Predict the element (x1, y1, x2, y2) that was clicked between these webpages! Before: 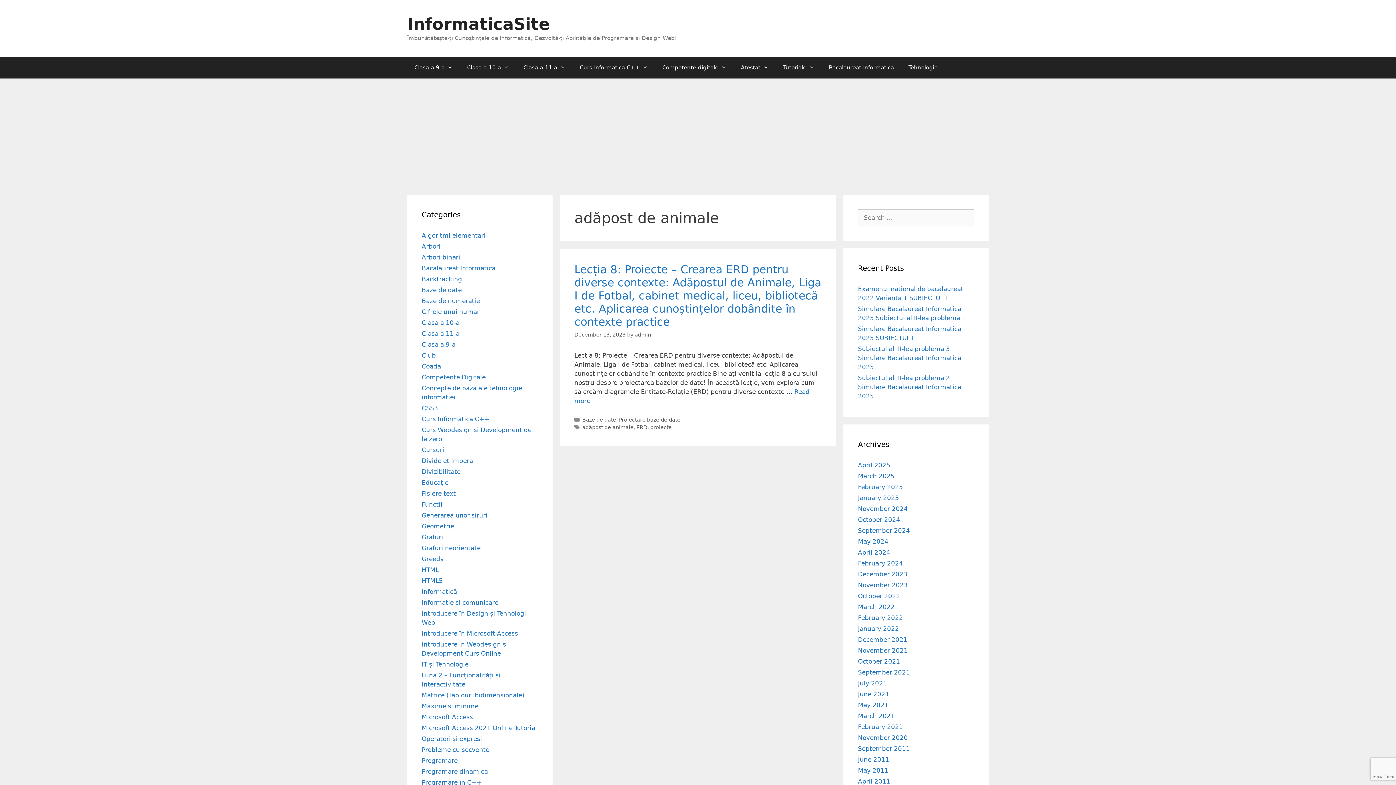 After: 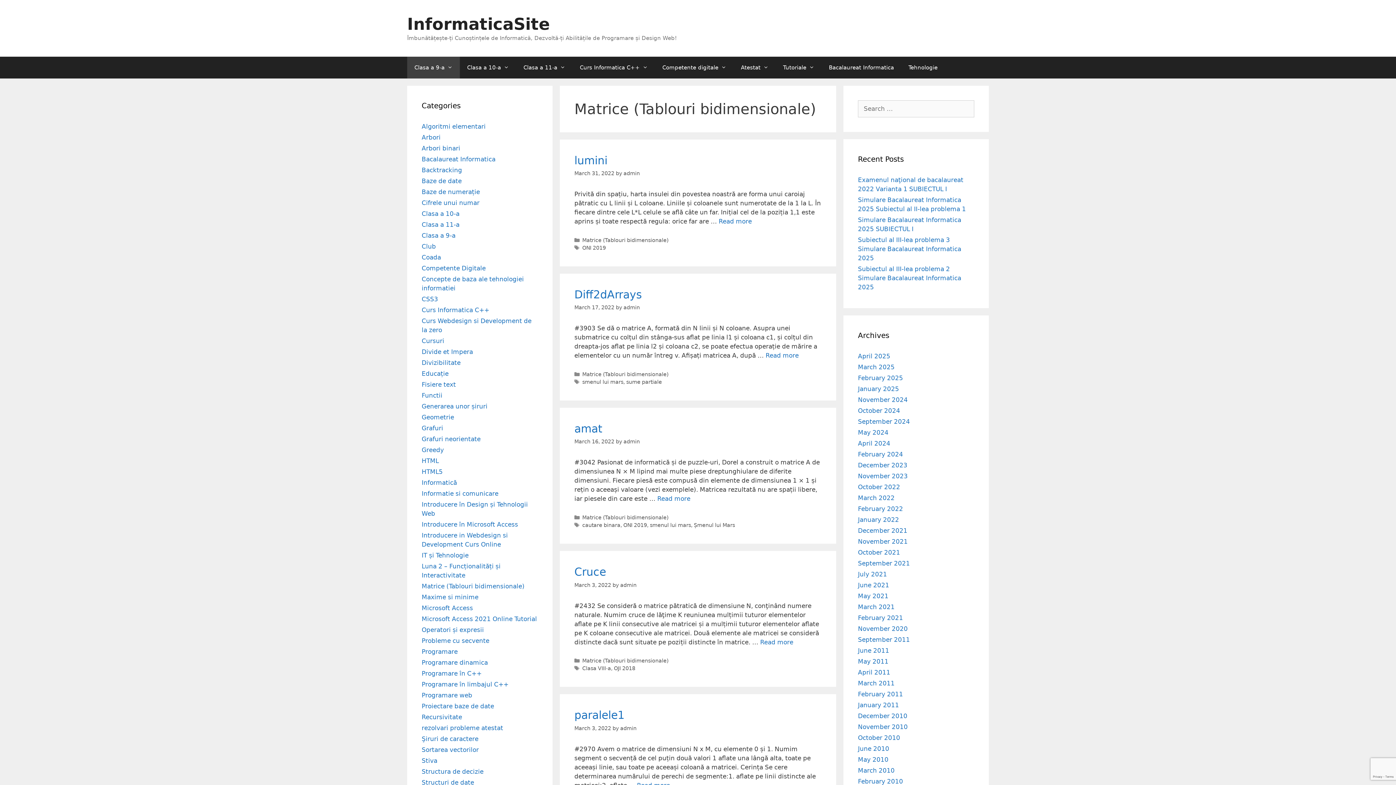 Action: label: Matrice (Tablouri bidimensionale) bbox: (421, 692, 524, 699)